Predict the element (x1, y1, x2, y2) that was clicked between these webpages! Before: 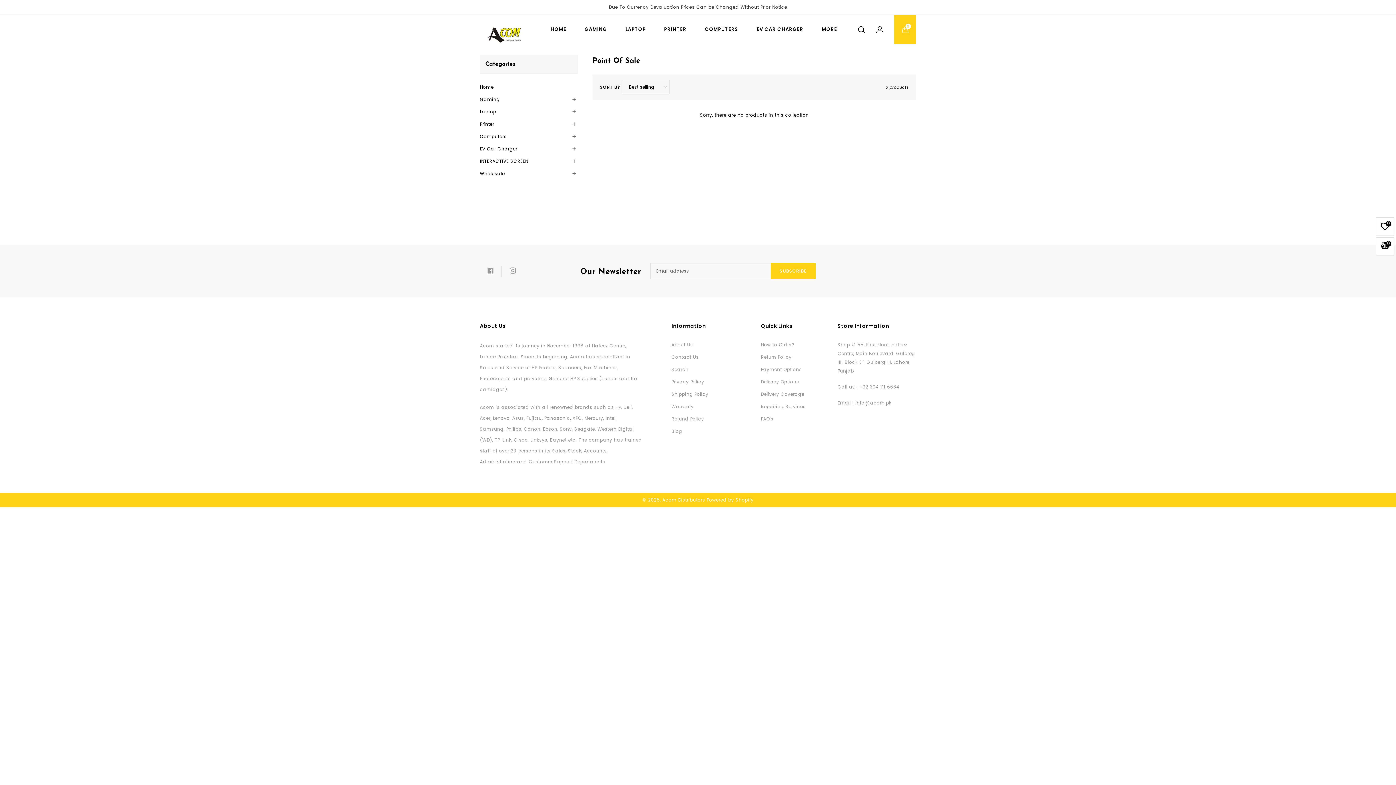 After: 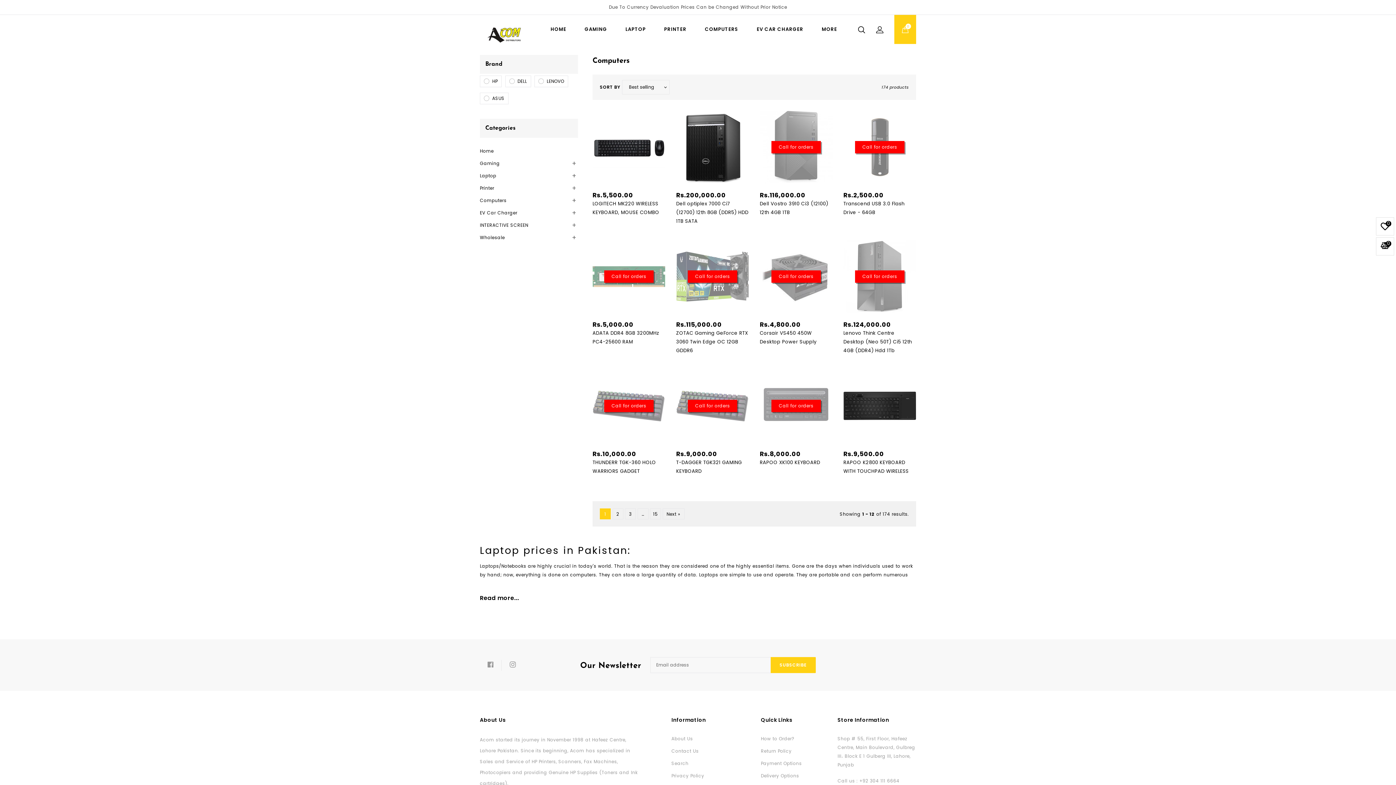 Action: bbox: (696, 14, 746, 44) label: COMPUTERS